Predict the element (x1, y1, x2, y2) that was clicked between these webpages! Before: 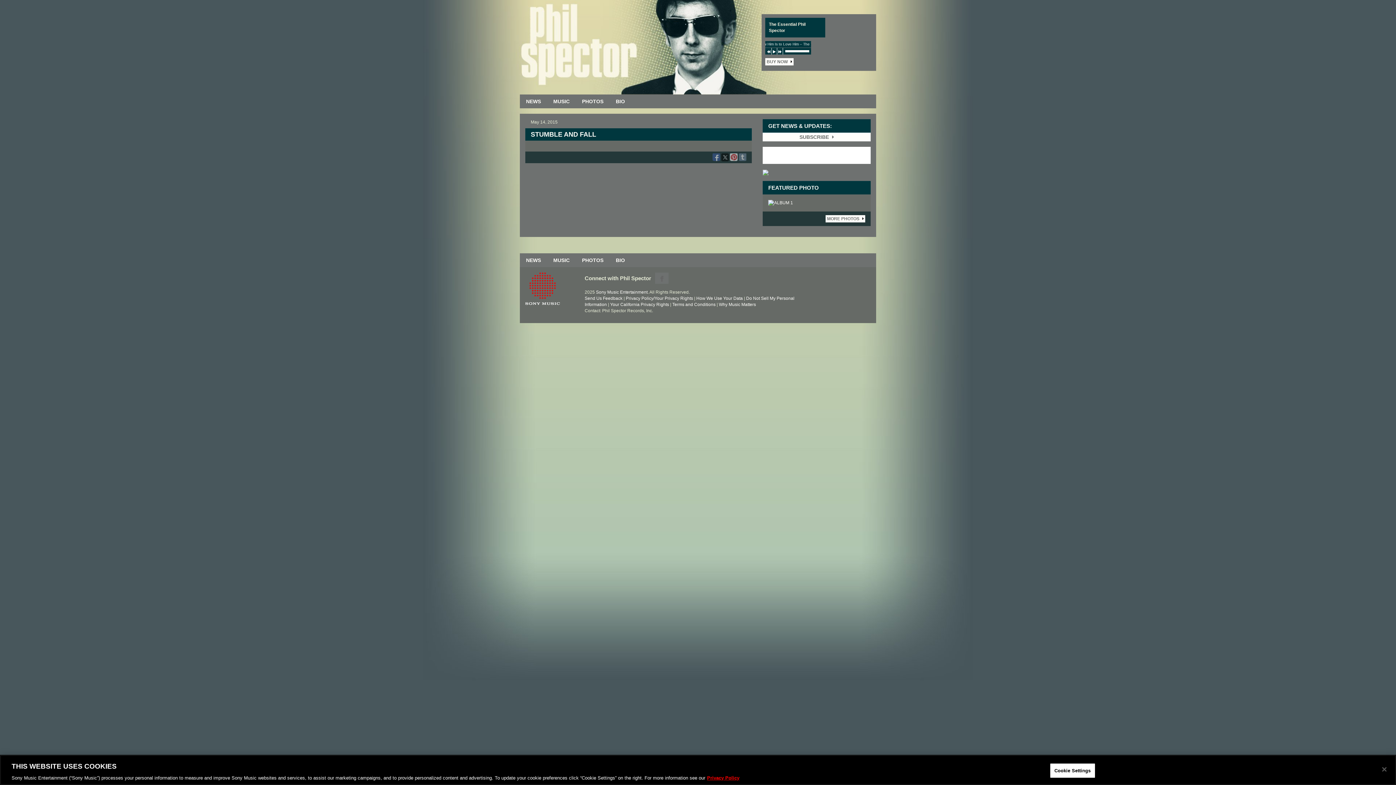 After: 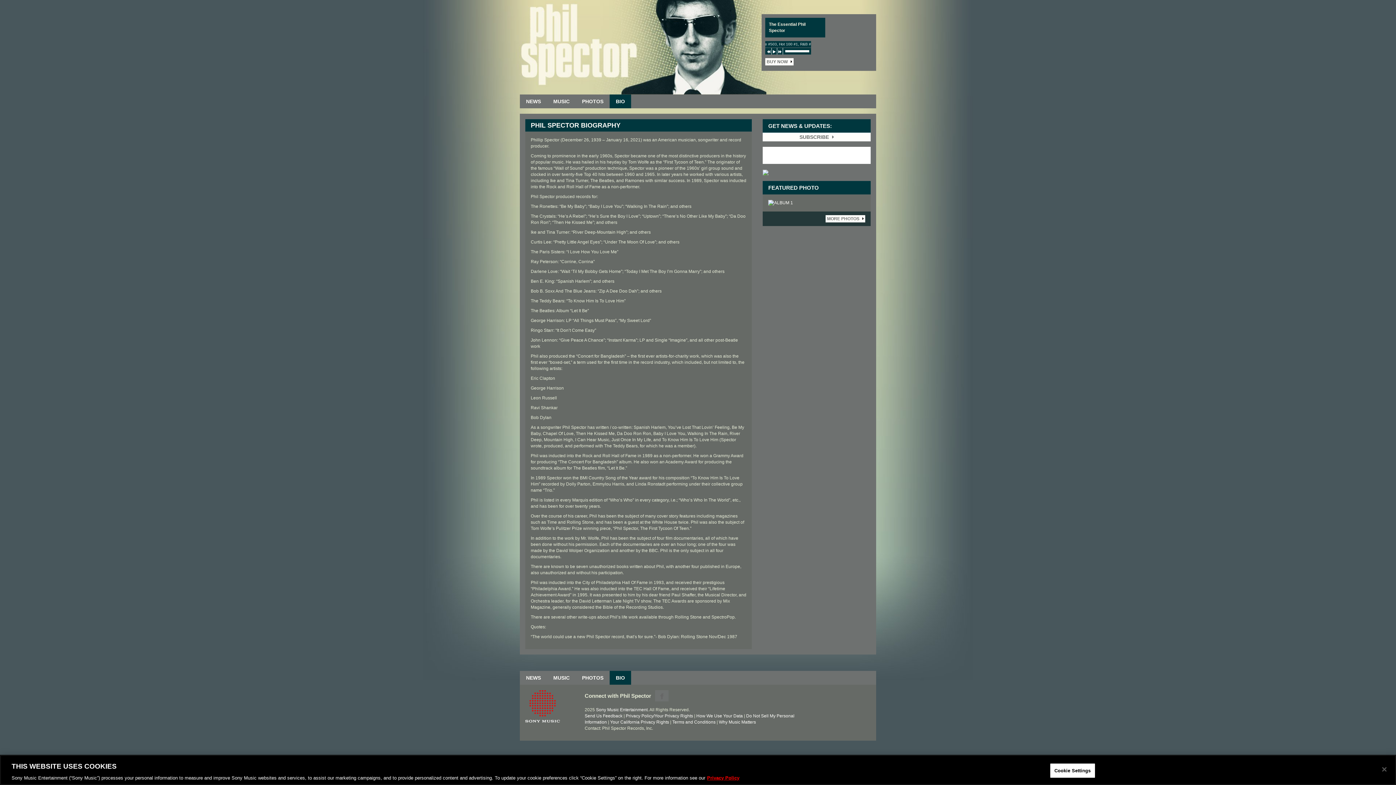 Action: bbox: (609, 253, 631, 267) label: BIO